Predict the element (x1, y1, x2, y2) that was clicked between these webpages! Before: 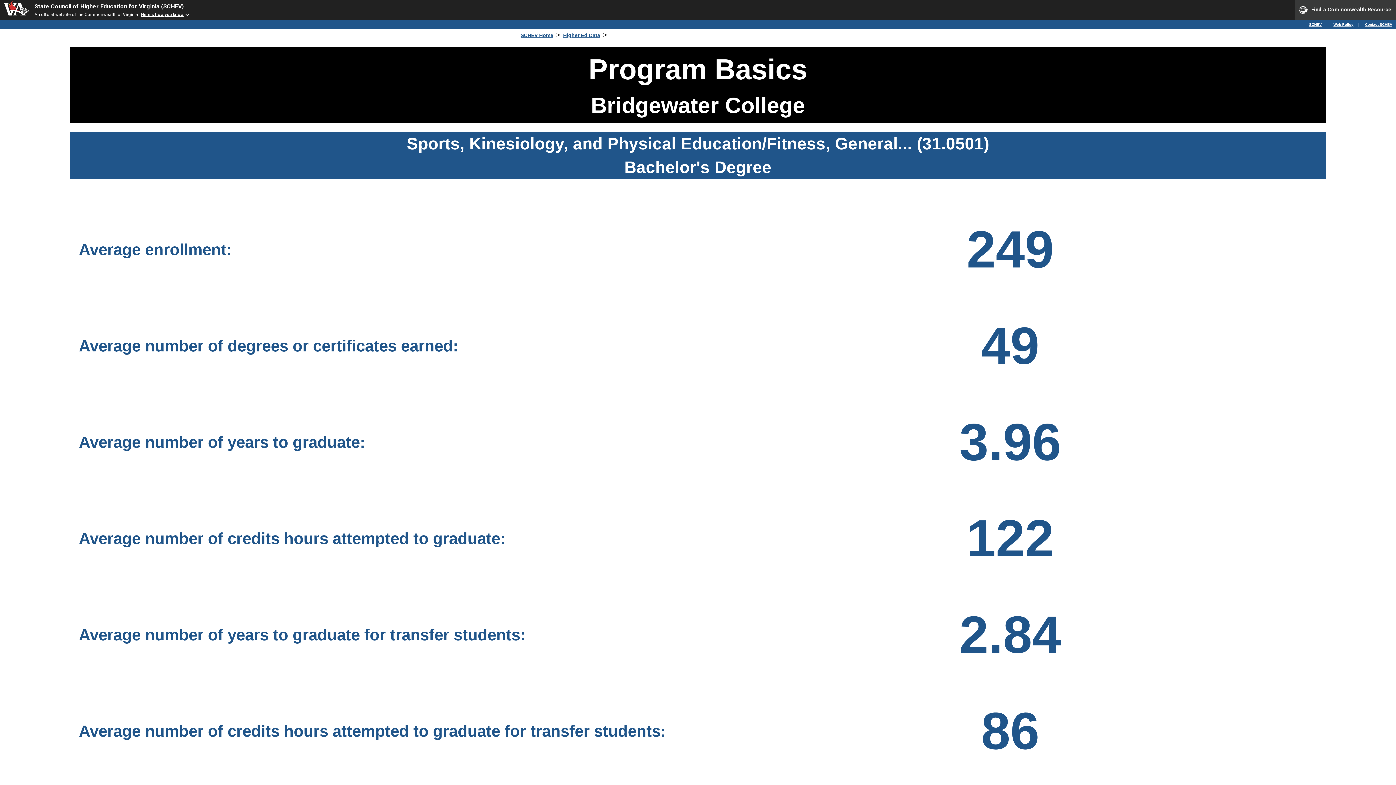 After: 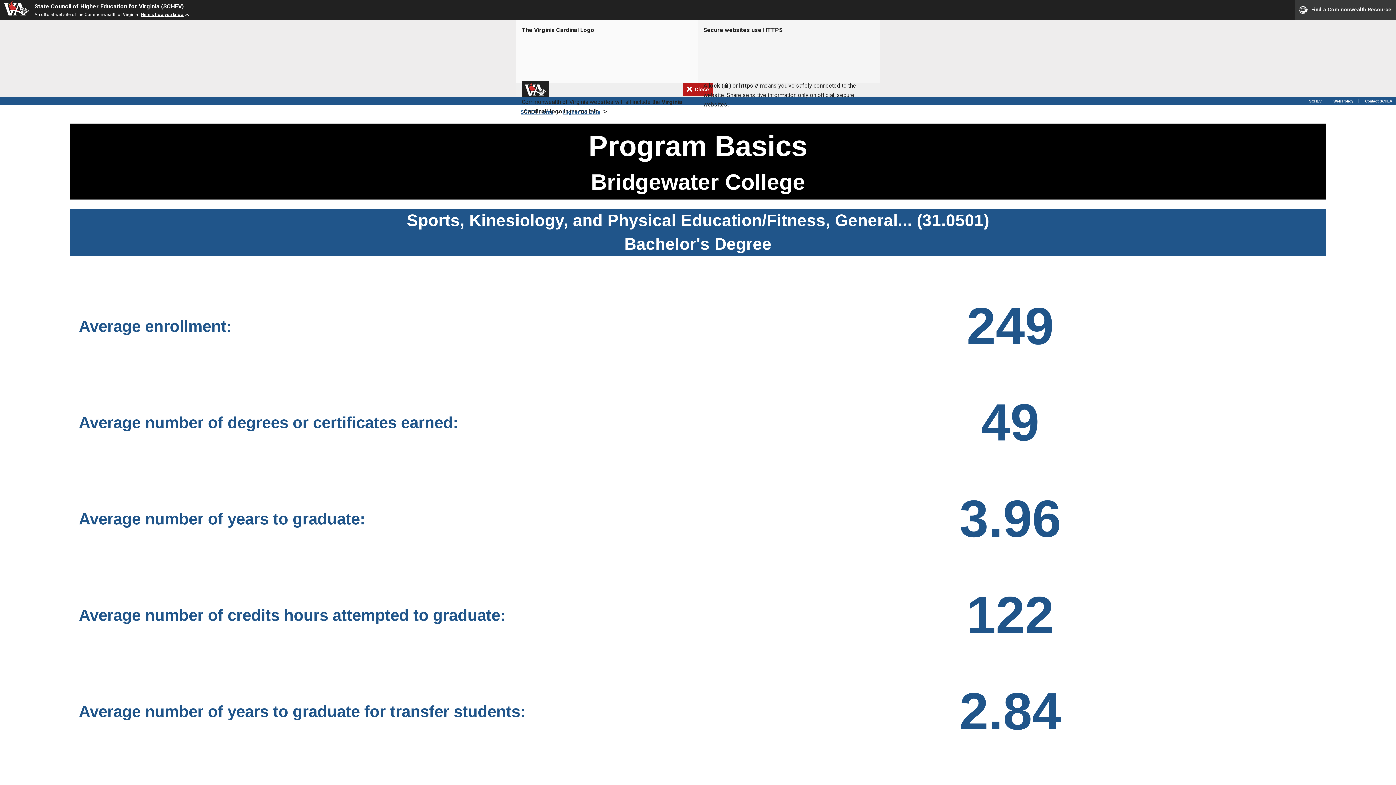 Action: label: Here's how you know bbox: (141, 12, 190, 17)